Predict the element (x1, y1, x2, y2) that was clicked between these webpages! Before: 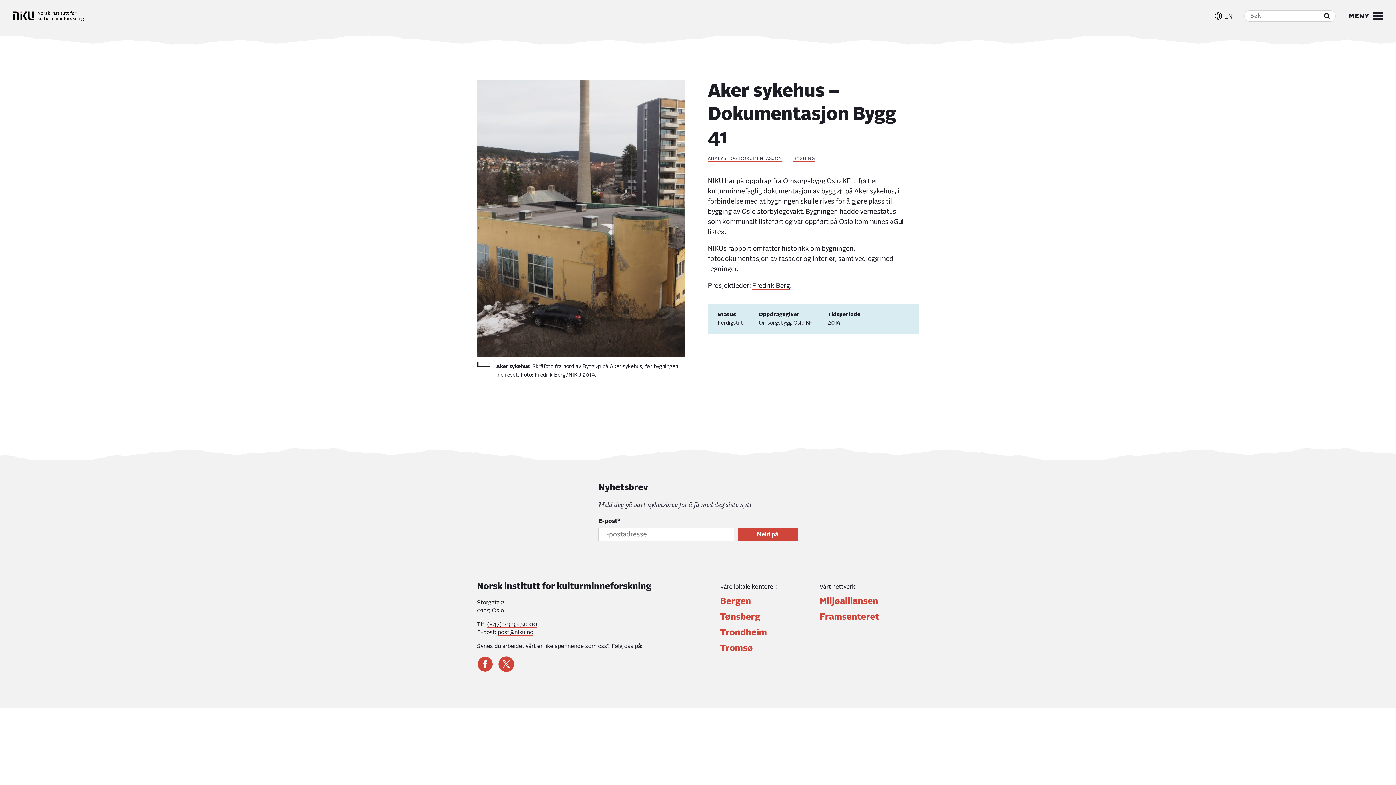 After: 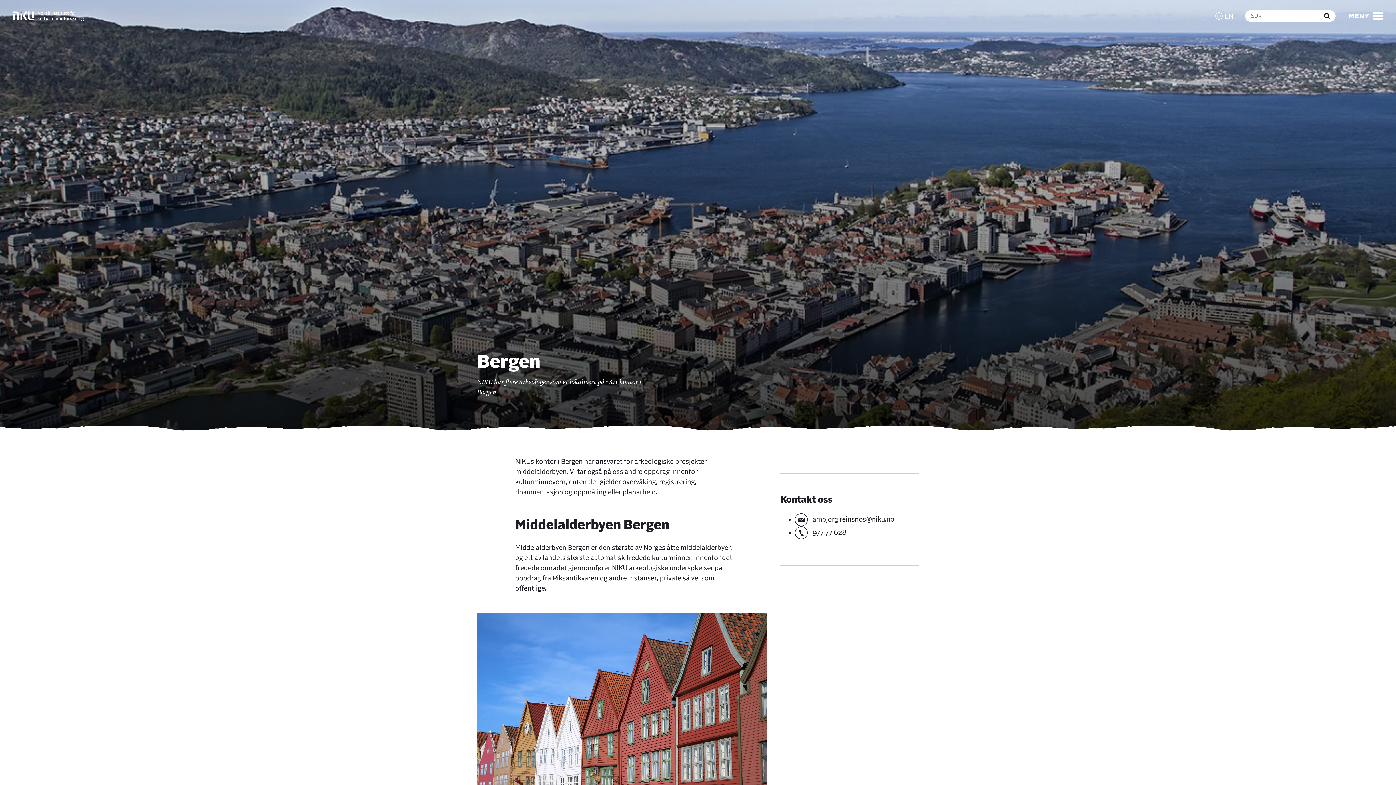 Action: bbox: (720, 596, 819, 607) label: Bergen